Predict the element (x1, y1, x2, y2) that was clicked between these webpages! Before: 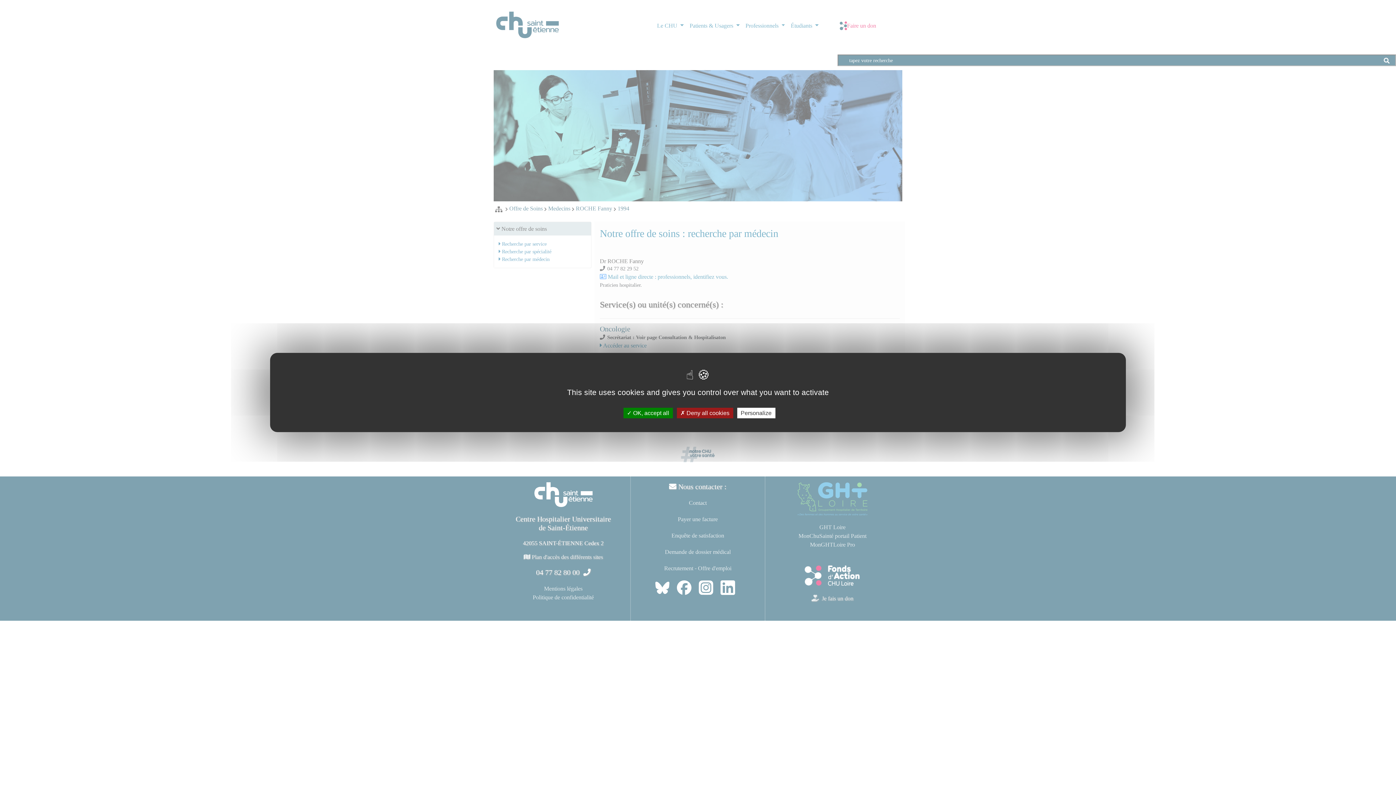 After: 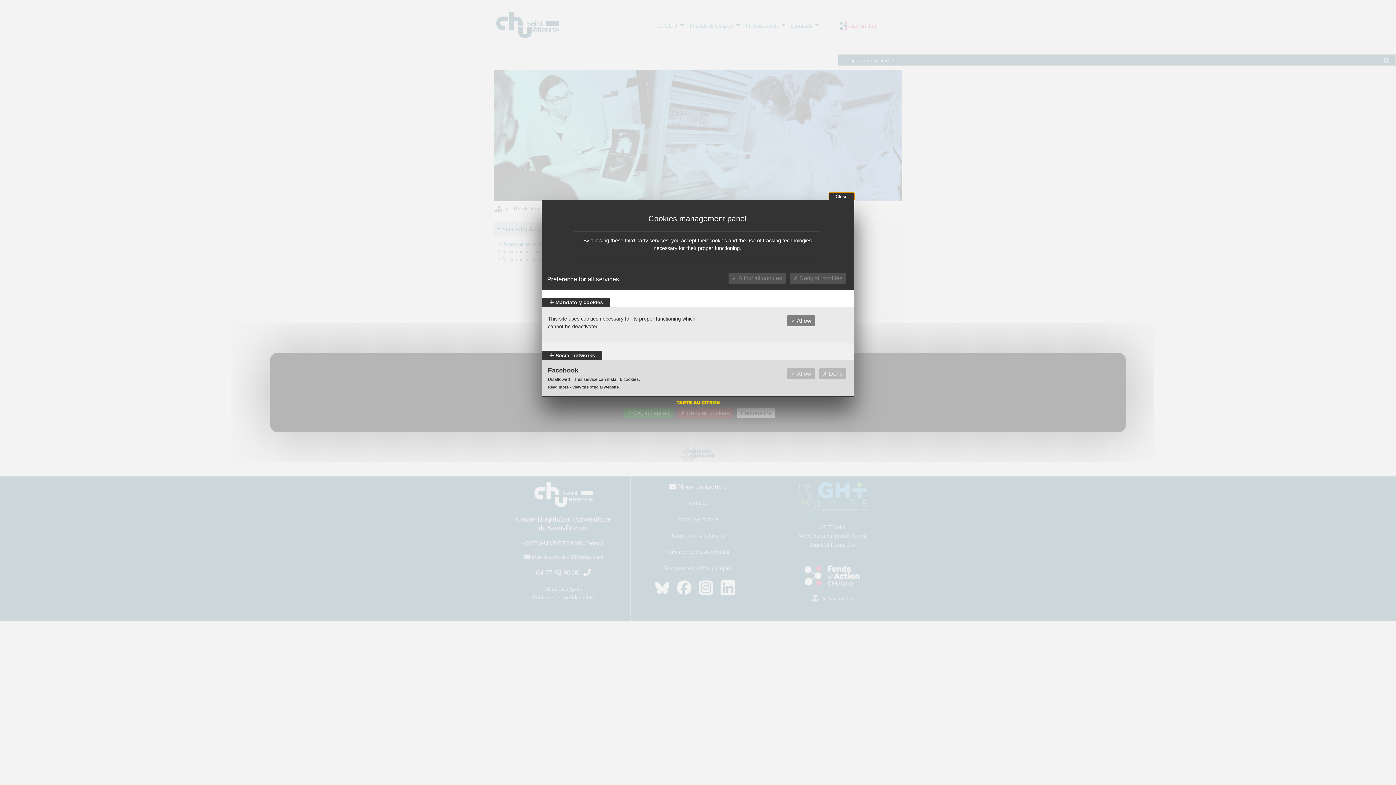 Action: label: Personalize (modal window) bbox: (737, 408, 775, 418)